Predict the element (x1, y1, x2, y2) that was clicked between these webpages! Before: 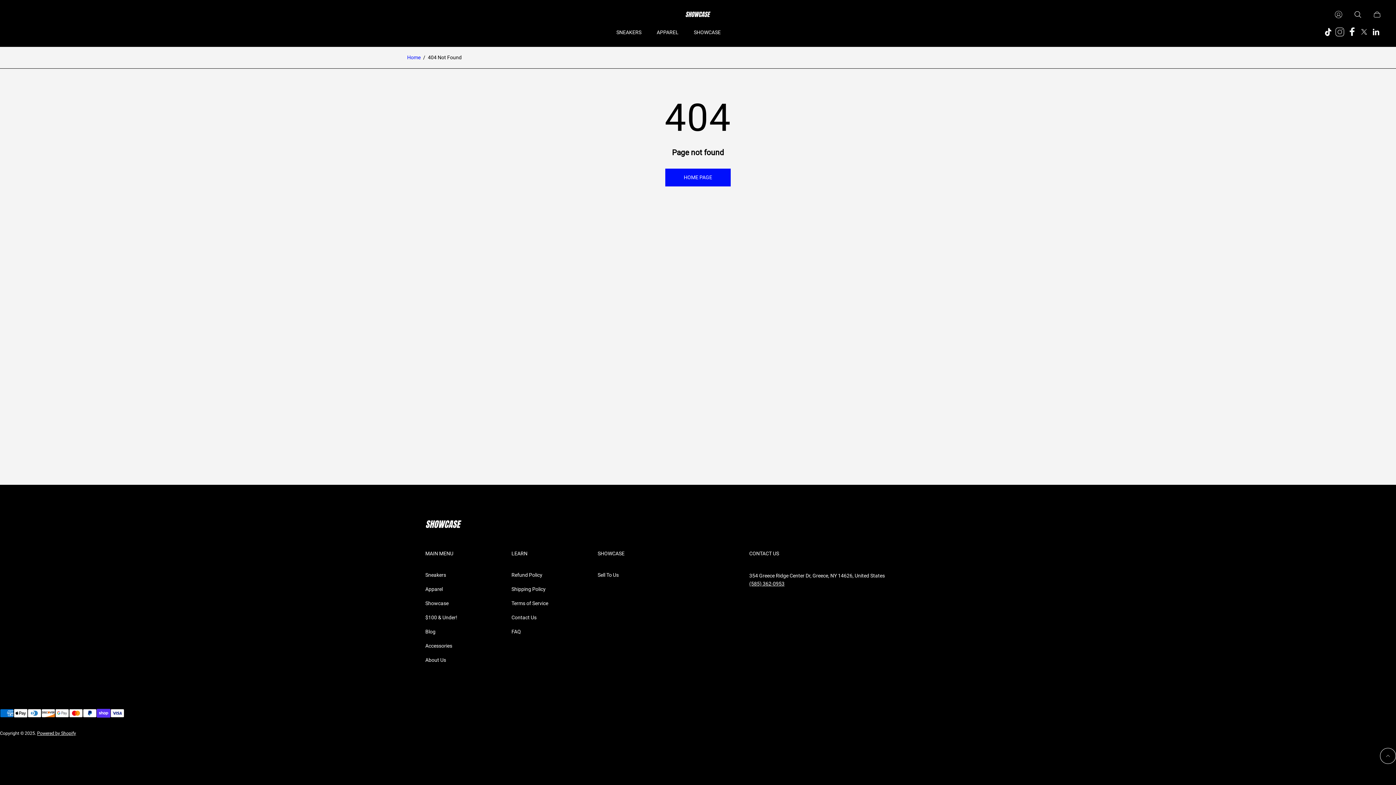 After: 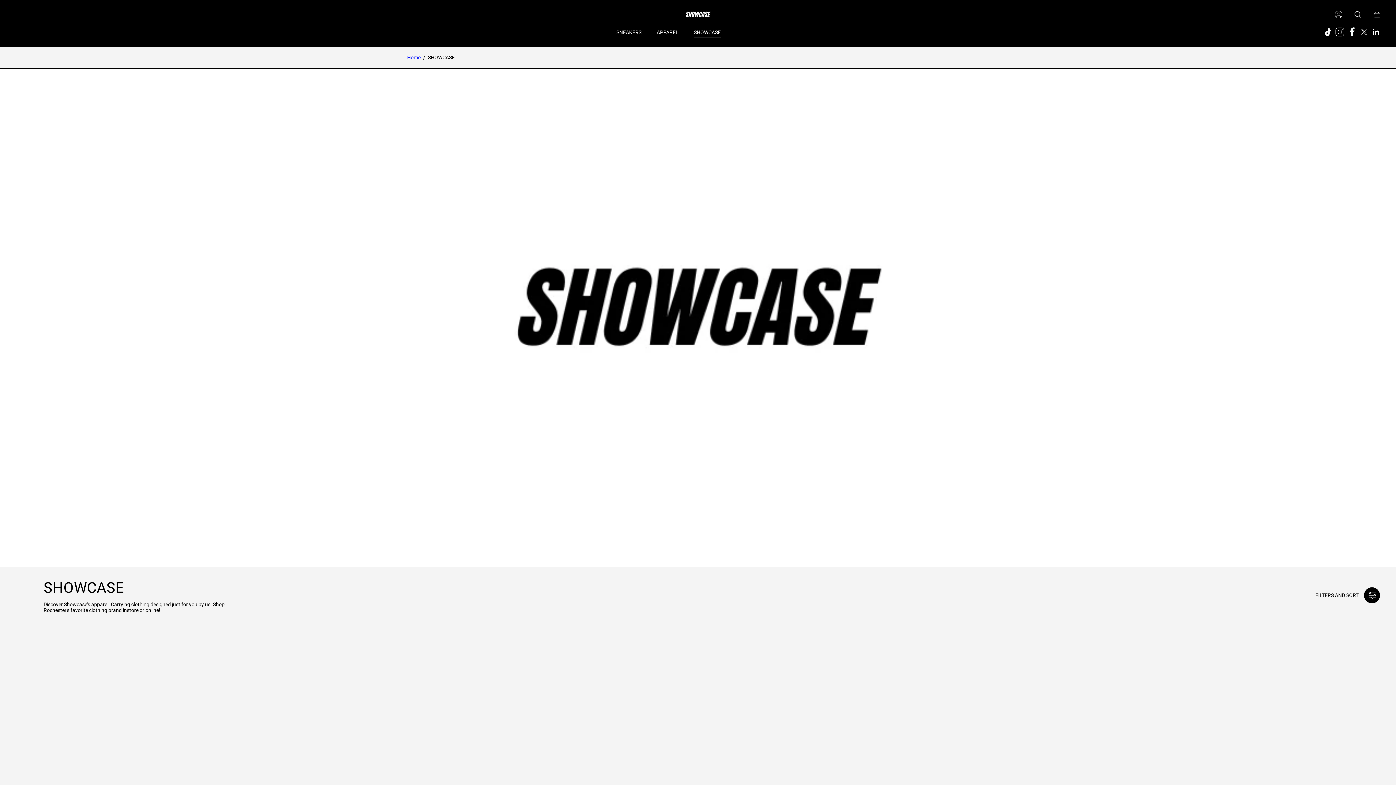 Action: label: Showcase bbox: (425, 600, 448, 606)